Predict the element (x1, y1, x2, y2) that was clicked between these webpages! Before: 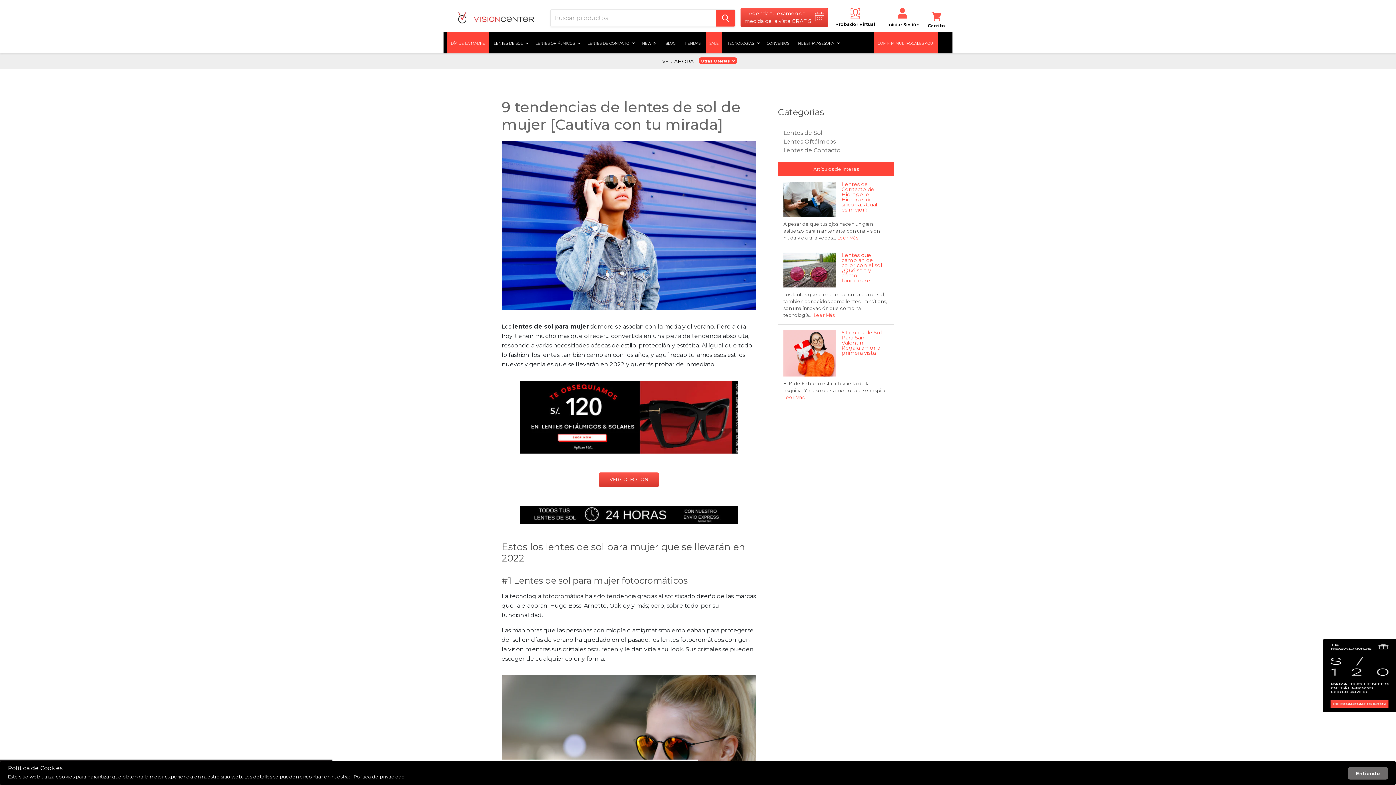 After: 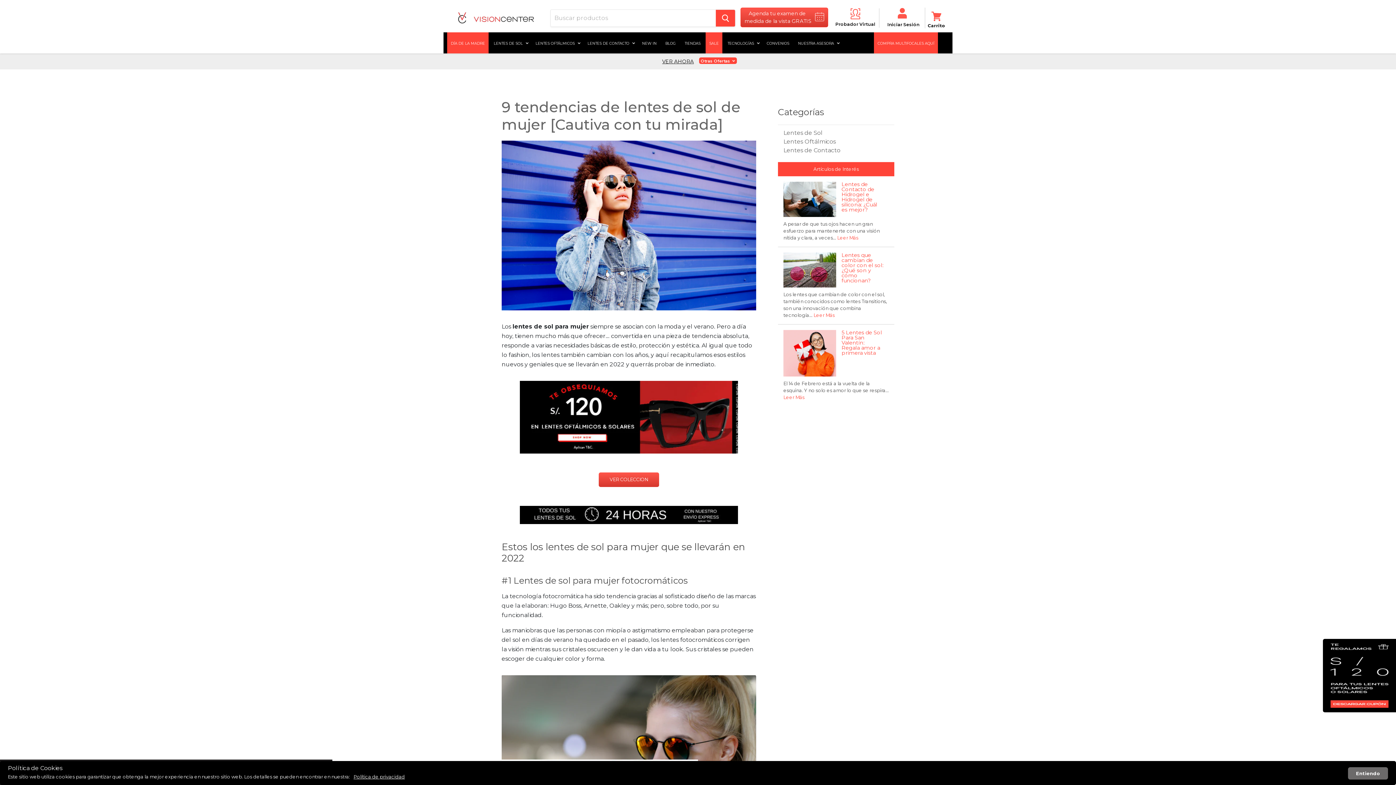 Action: label: Política de privacidad bbox: (353, 774, 404, 780)